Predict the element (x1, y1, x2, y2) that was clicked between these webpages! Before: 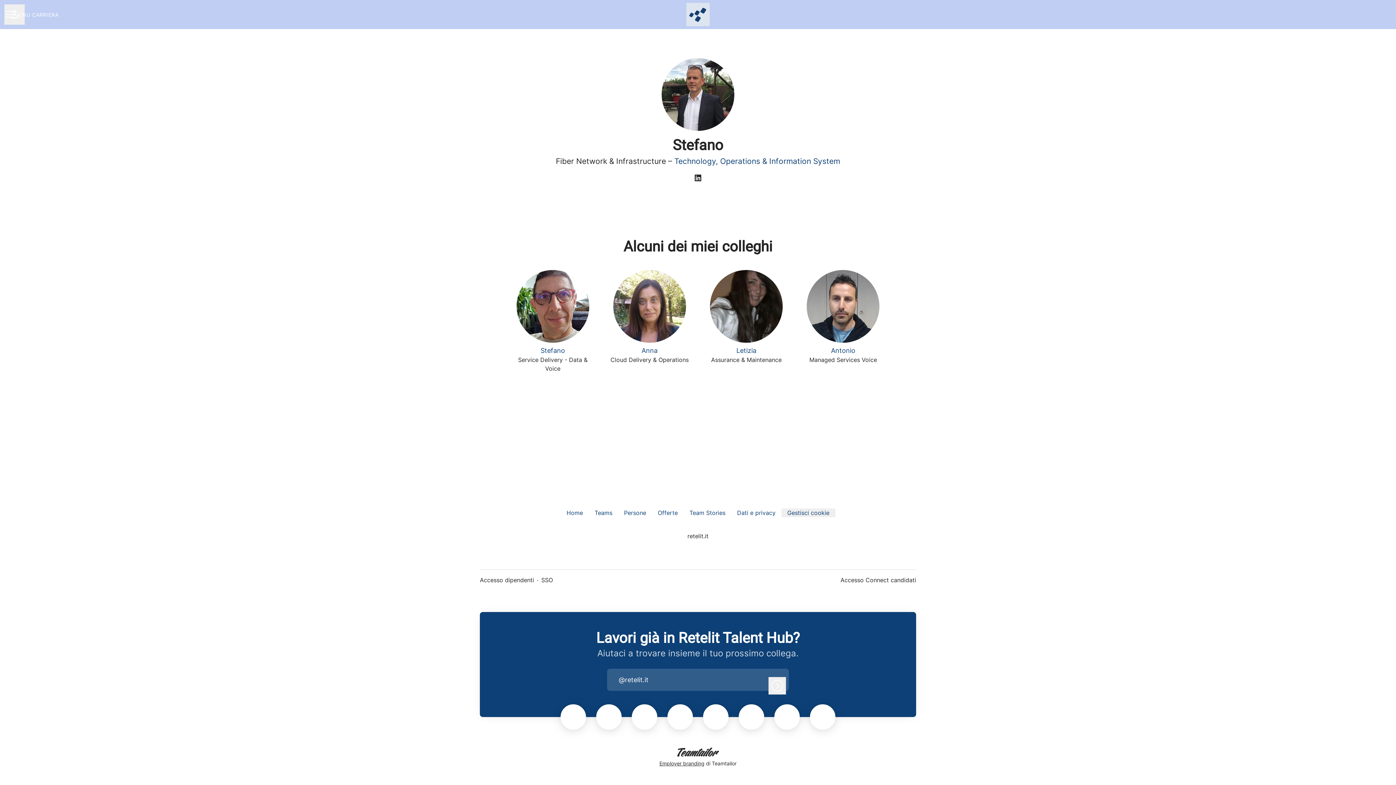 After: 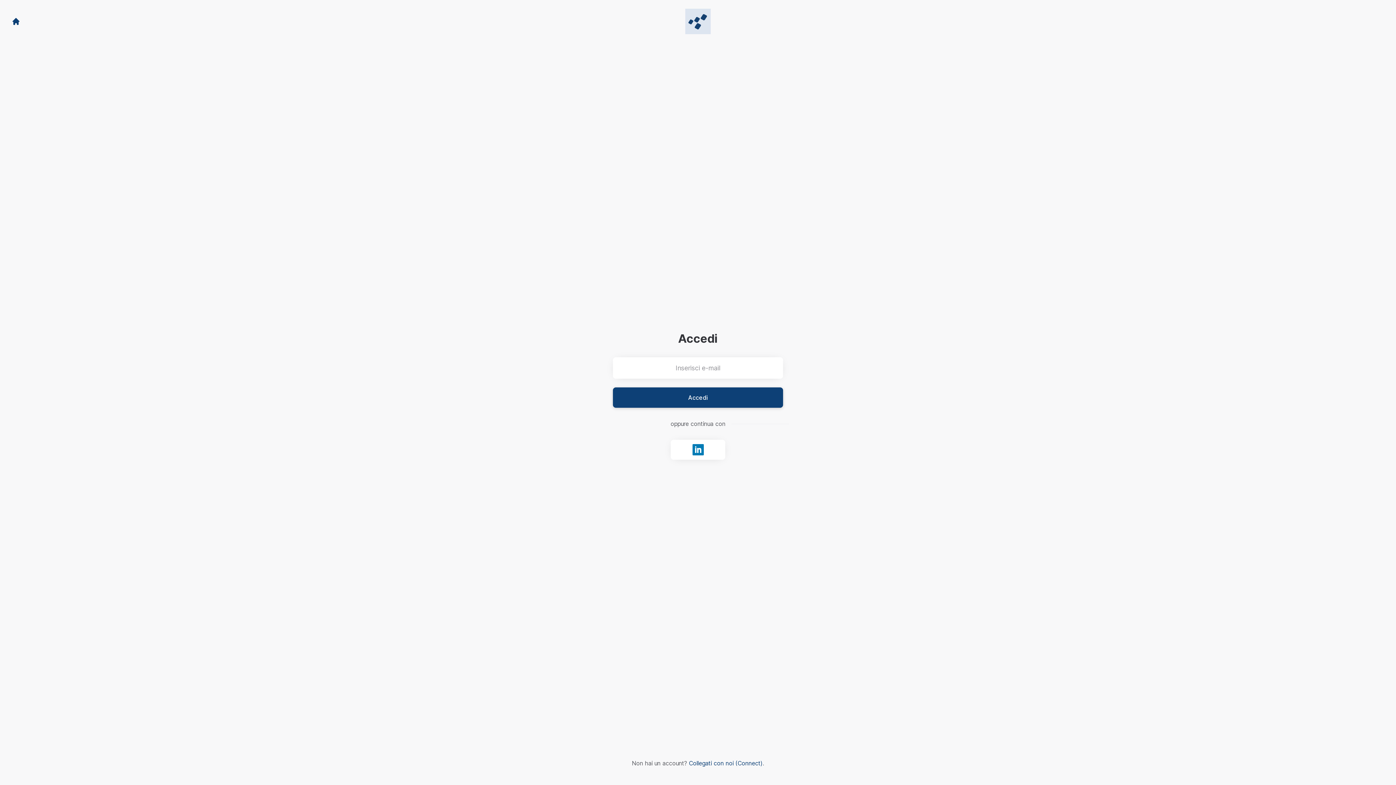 Action: label: Accesso Connect candidati bbox: (840, 576, 916, 584)